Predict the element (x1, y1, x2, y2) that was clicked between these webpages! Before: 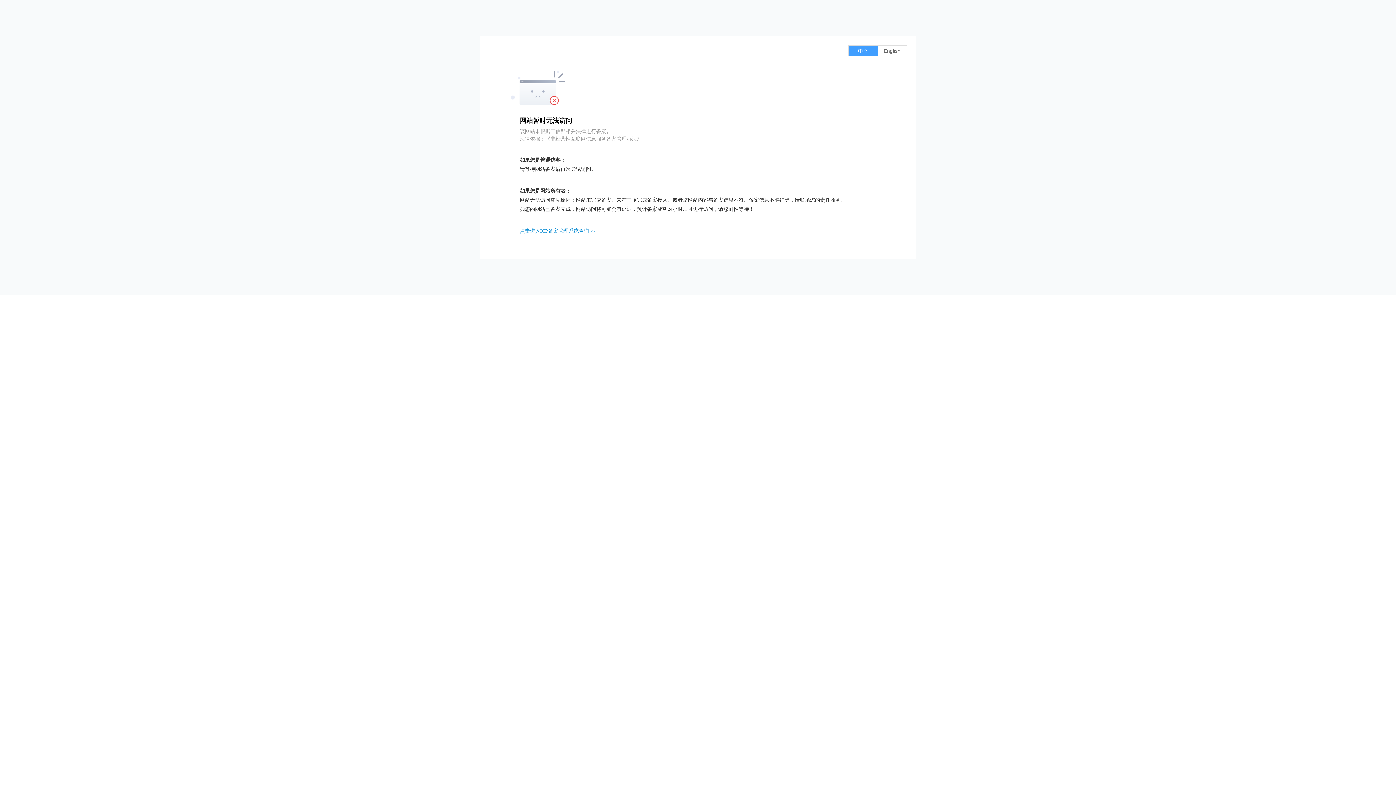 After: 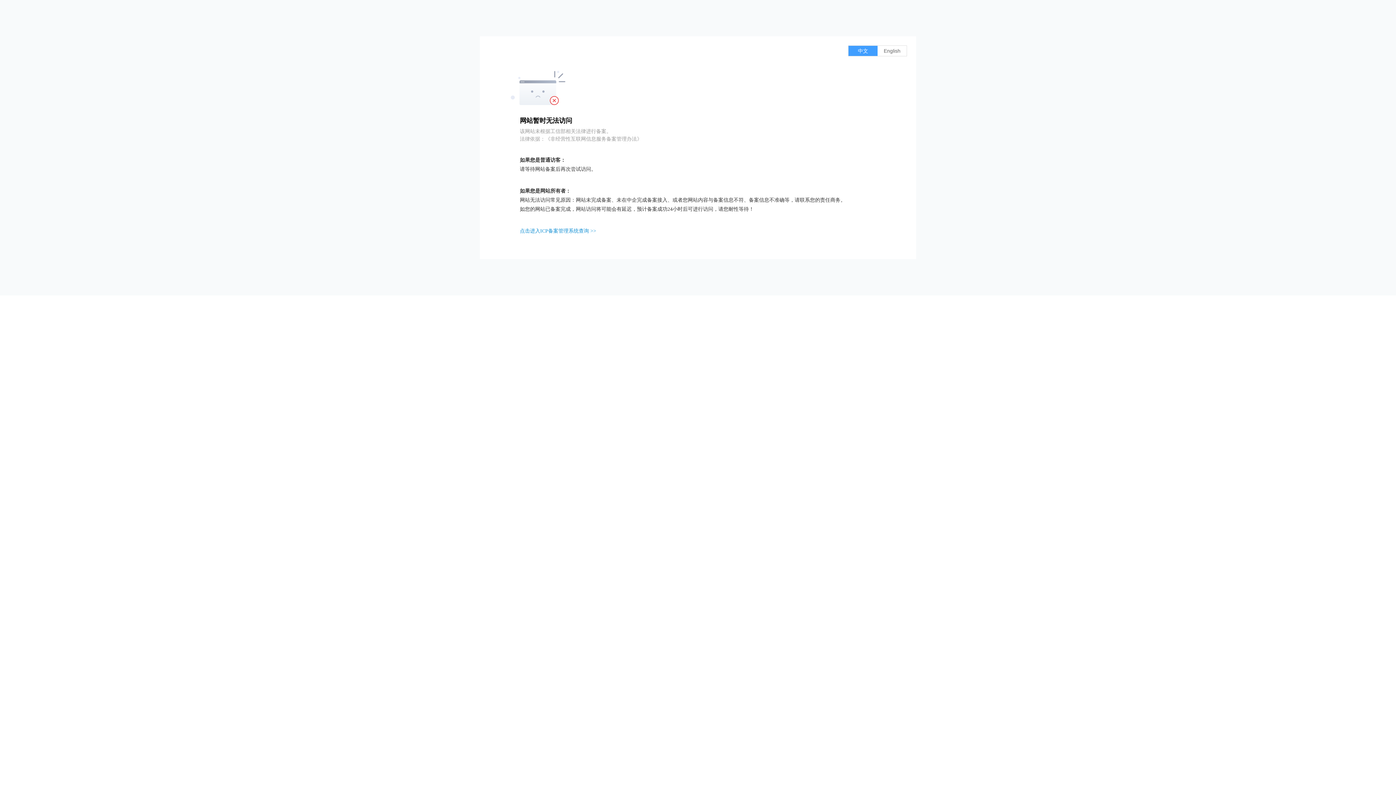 Action: label: 点击进入ICP备案管理系统查询 >> bbox: (520, 228, 596, 233)